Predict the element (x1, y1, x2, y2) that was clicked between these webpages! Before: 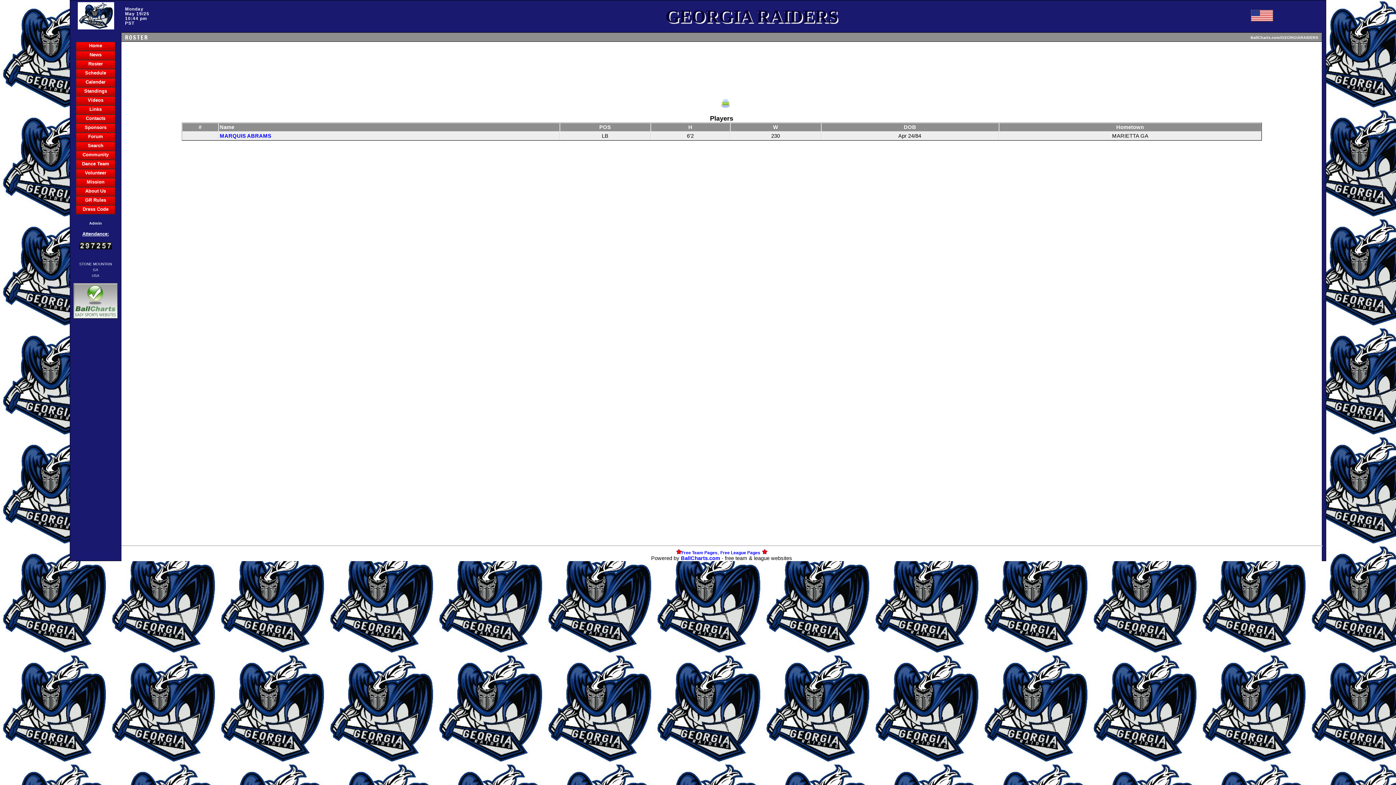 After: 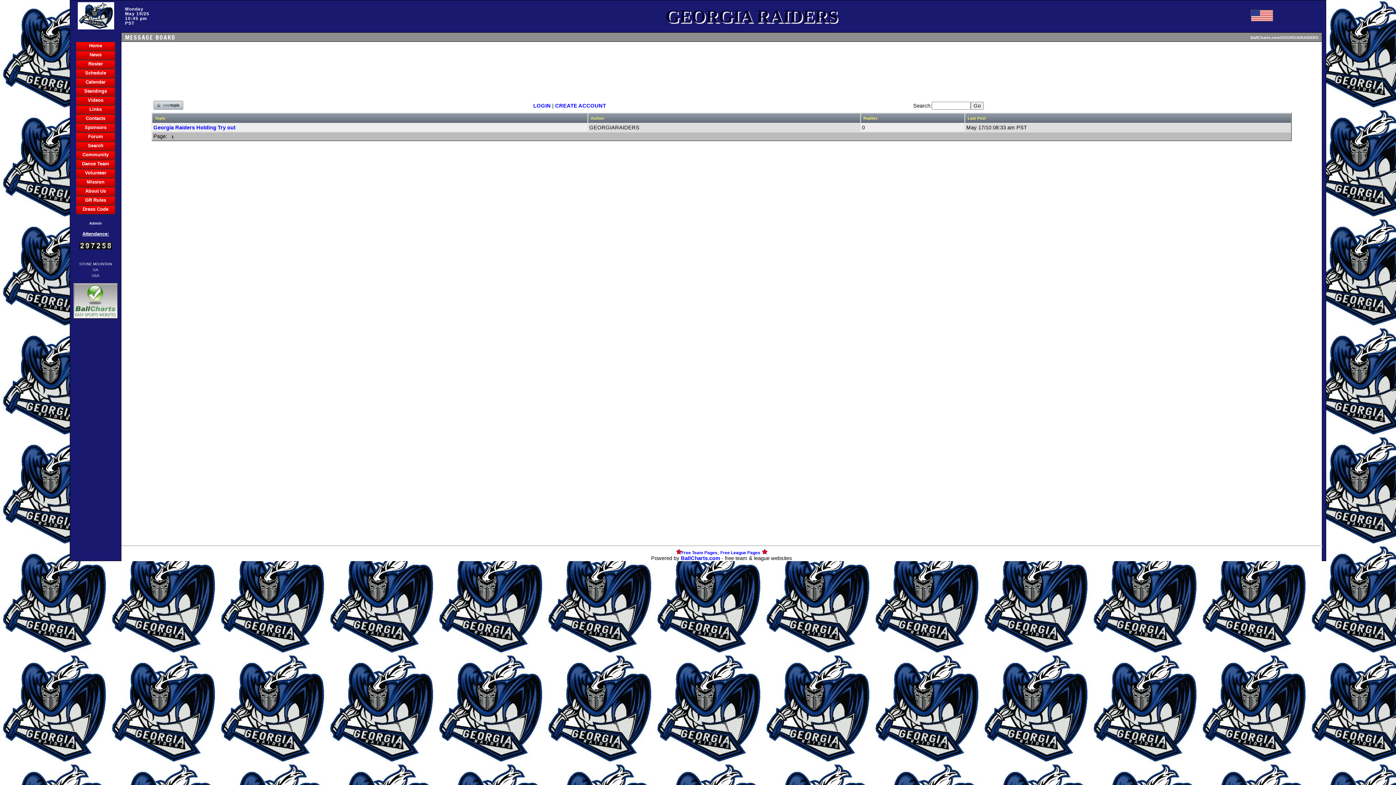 Action: label: Forum bbox: (76, 133, 114, 141)